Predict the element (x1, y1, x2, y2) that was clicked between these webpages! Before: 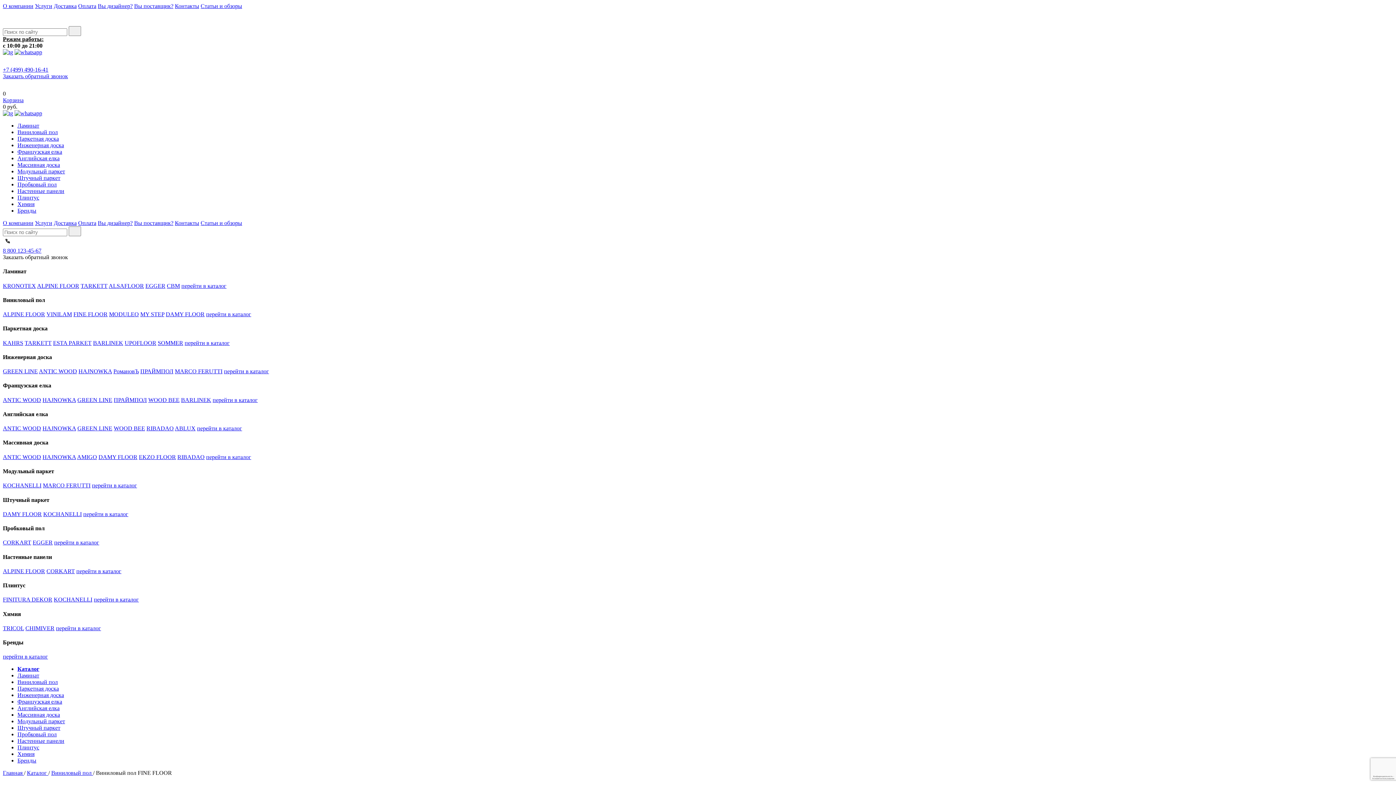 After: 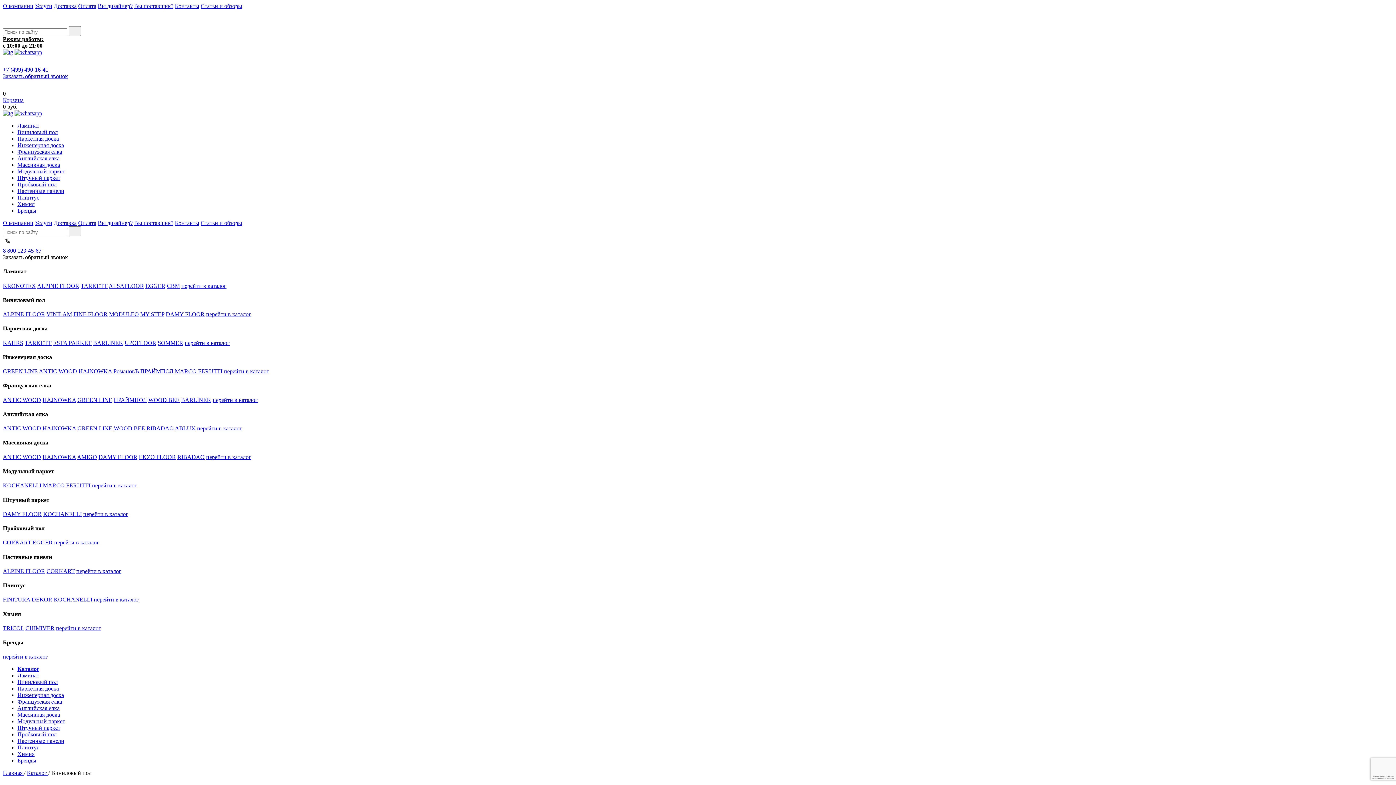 Action: bbox: (17, 129, 57, 135) label: Виниловый пол